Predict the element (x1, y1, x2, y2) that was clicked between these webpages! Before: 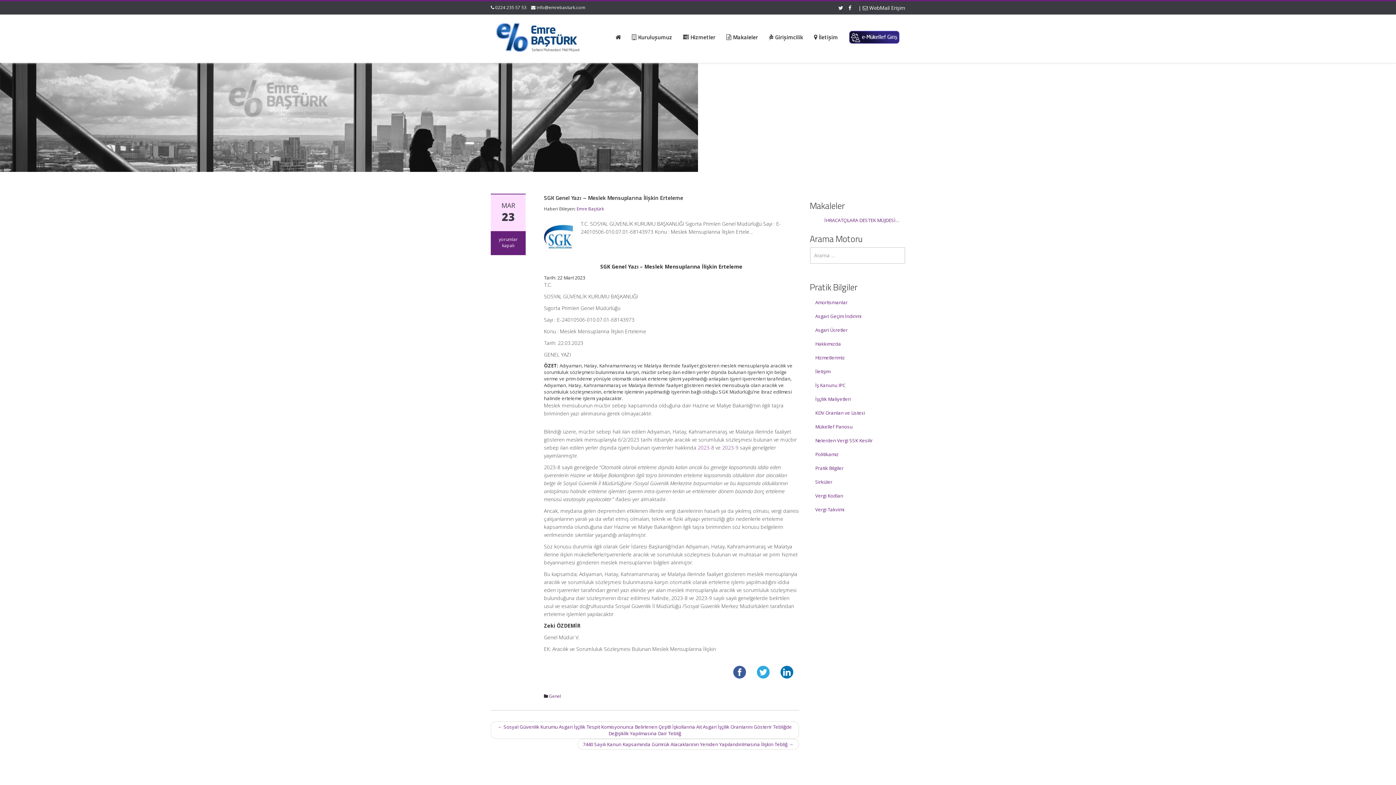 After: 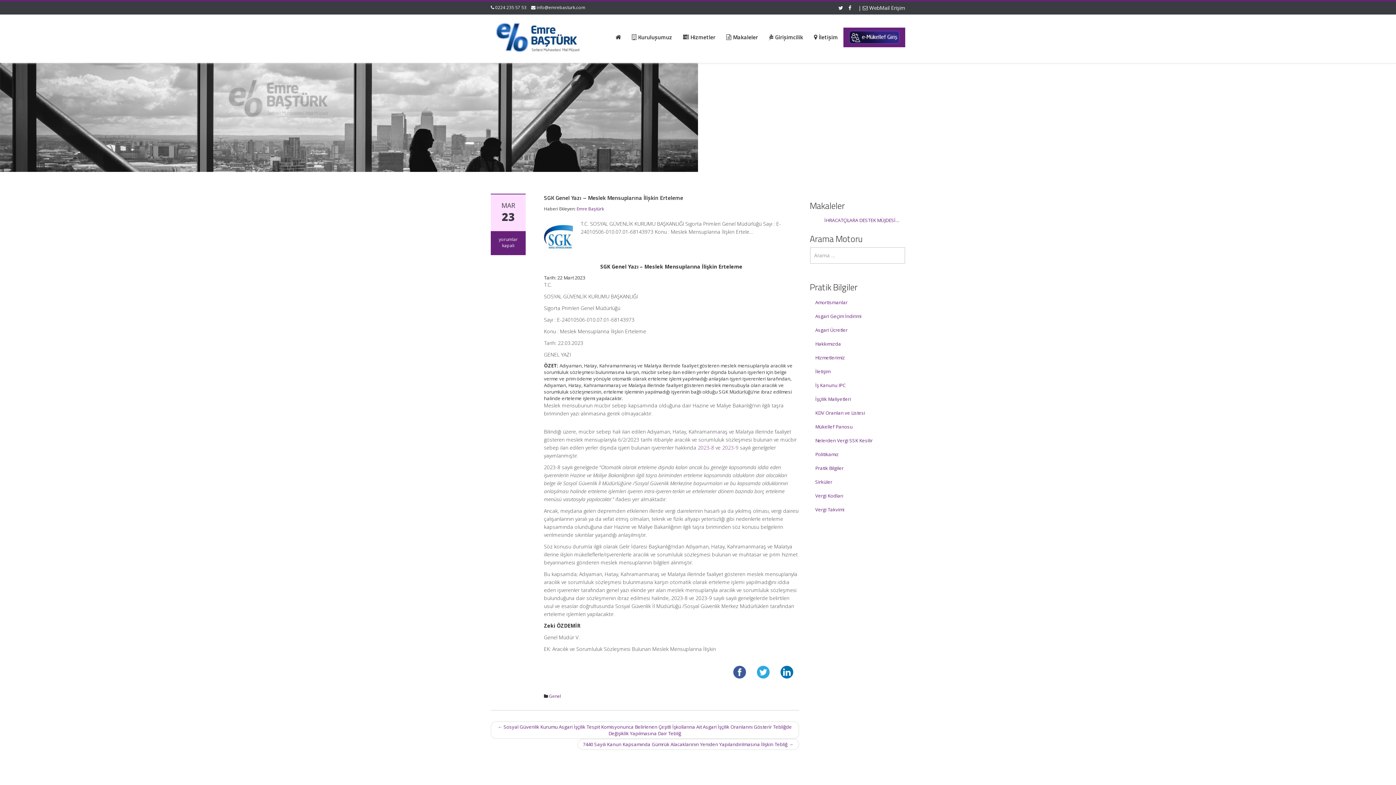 Action: bbox: (843, 27, 905, 47)